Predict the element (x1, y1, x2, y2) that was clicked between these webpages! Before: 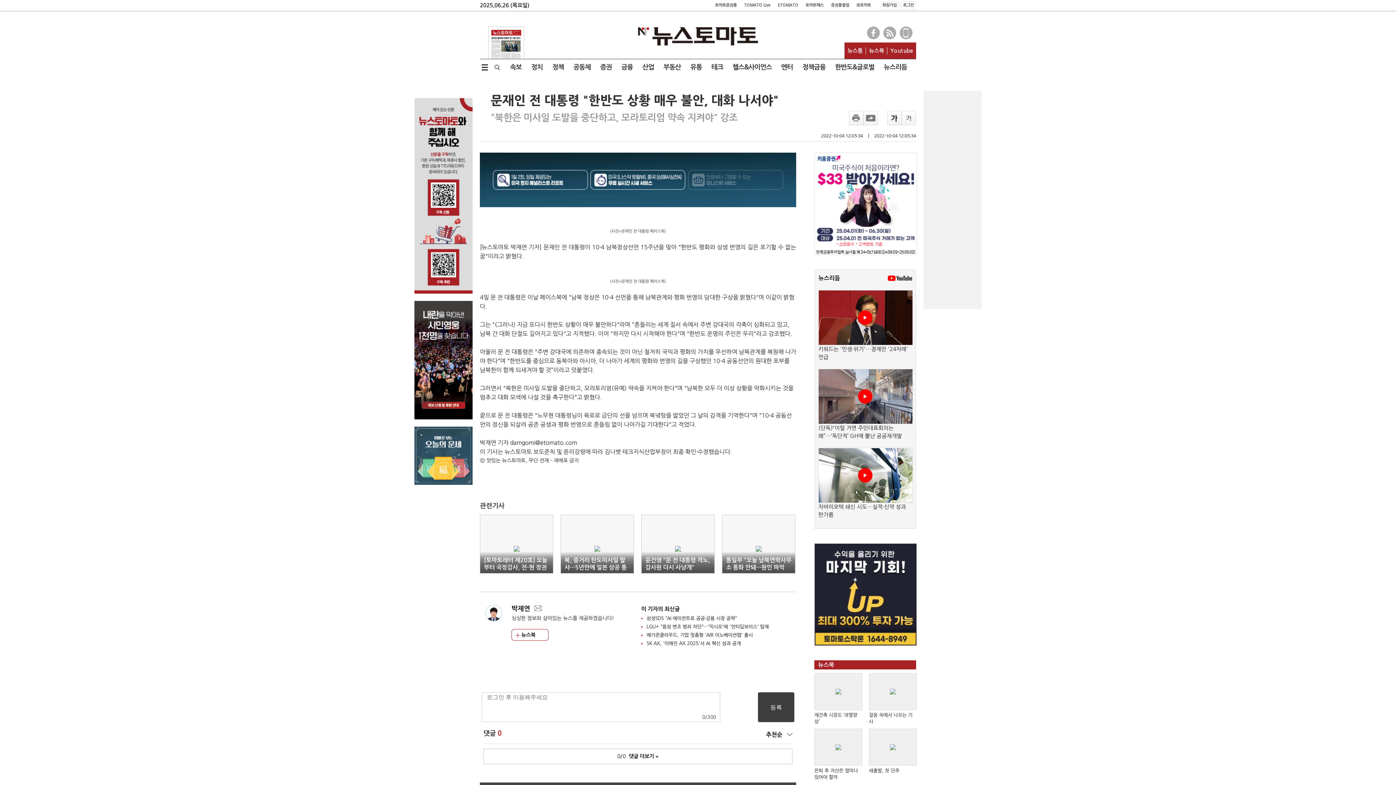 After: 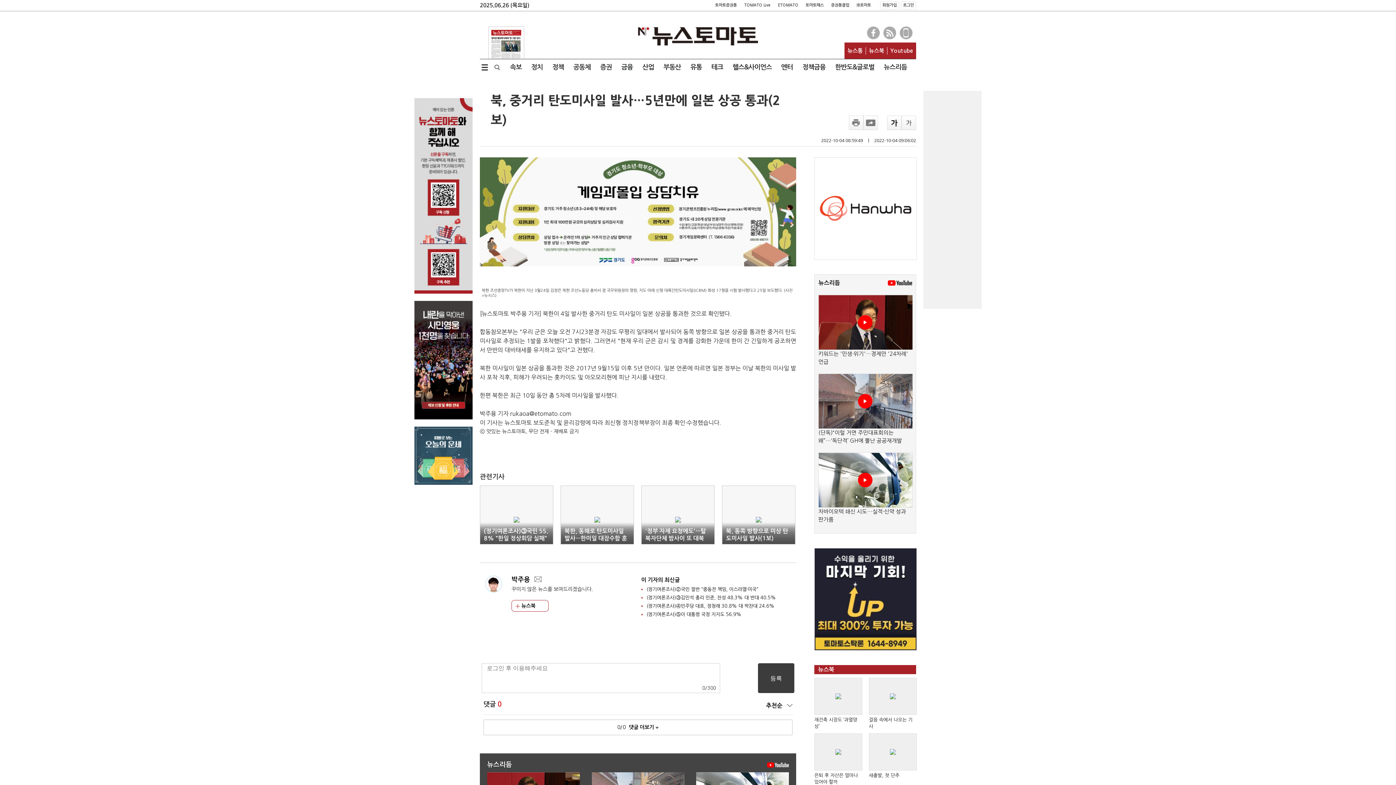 Action: bbox: (594, 541, 600, 546)